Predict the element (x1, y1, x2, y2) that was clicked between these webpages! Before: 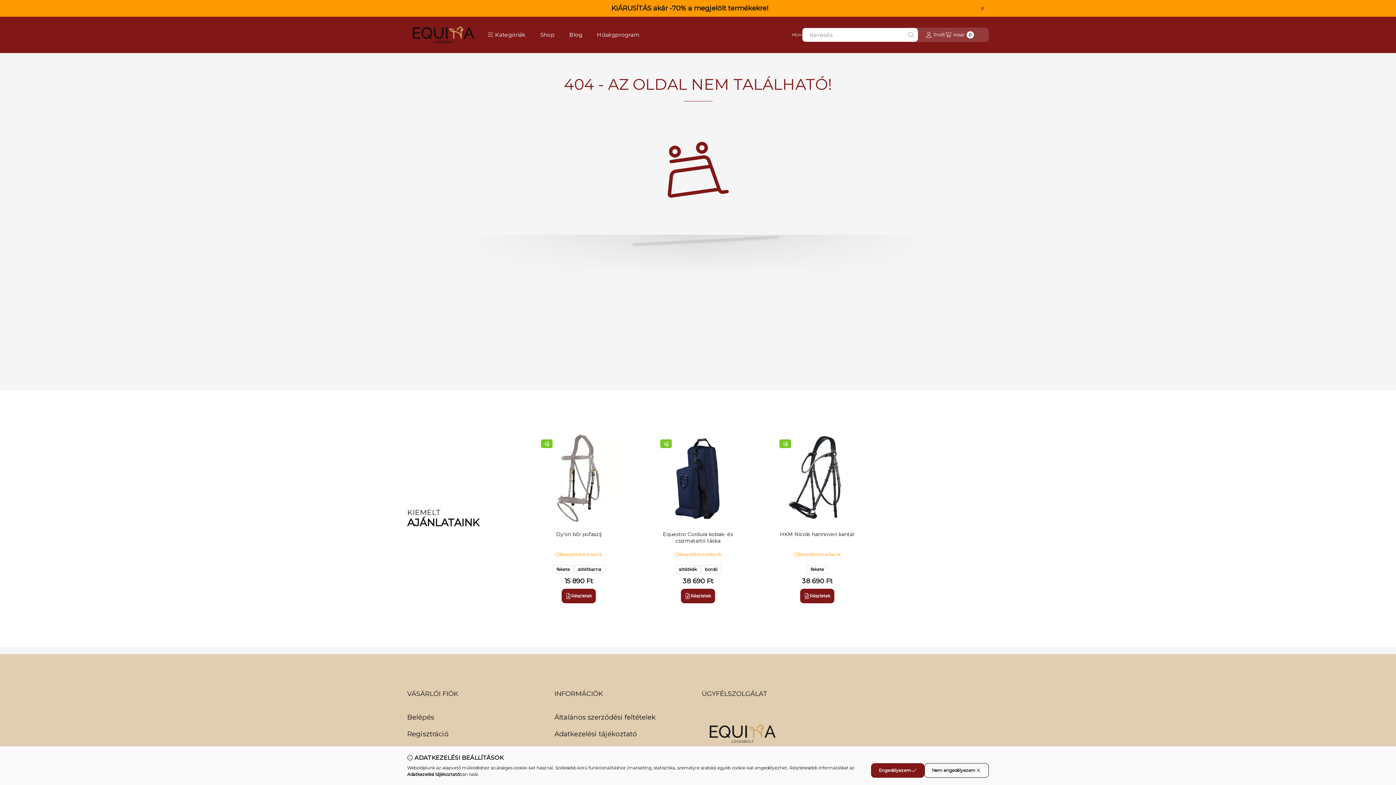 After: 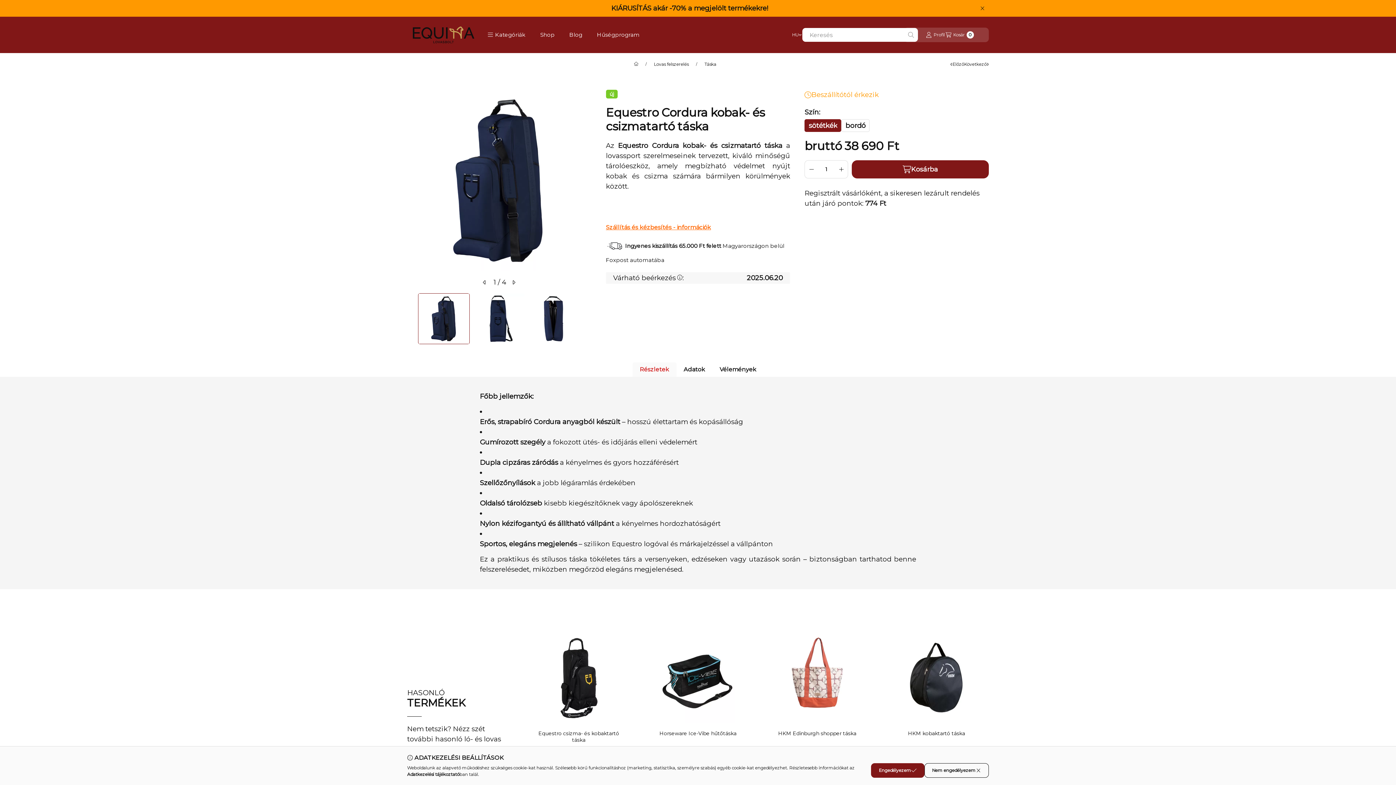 Action: bbox: (674, 565, 701, 574) label: sötétkék